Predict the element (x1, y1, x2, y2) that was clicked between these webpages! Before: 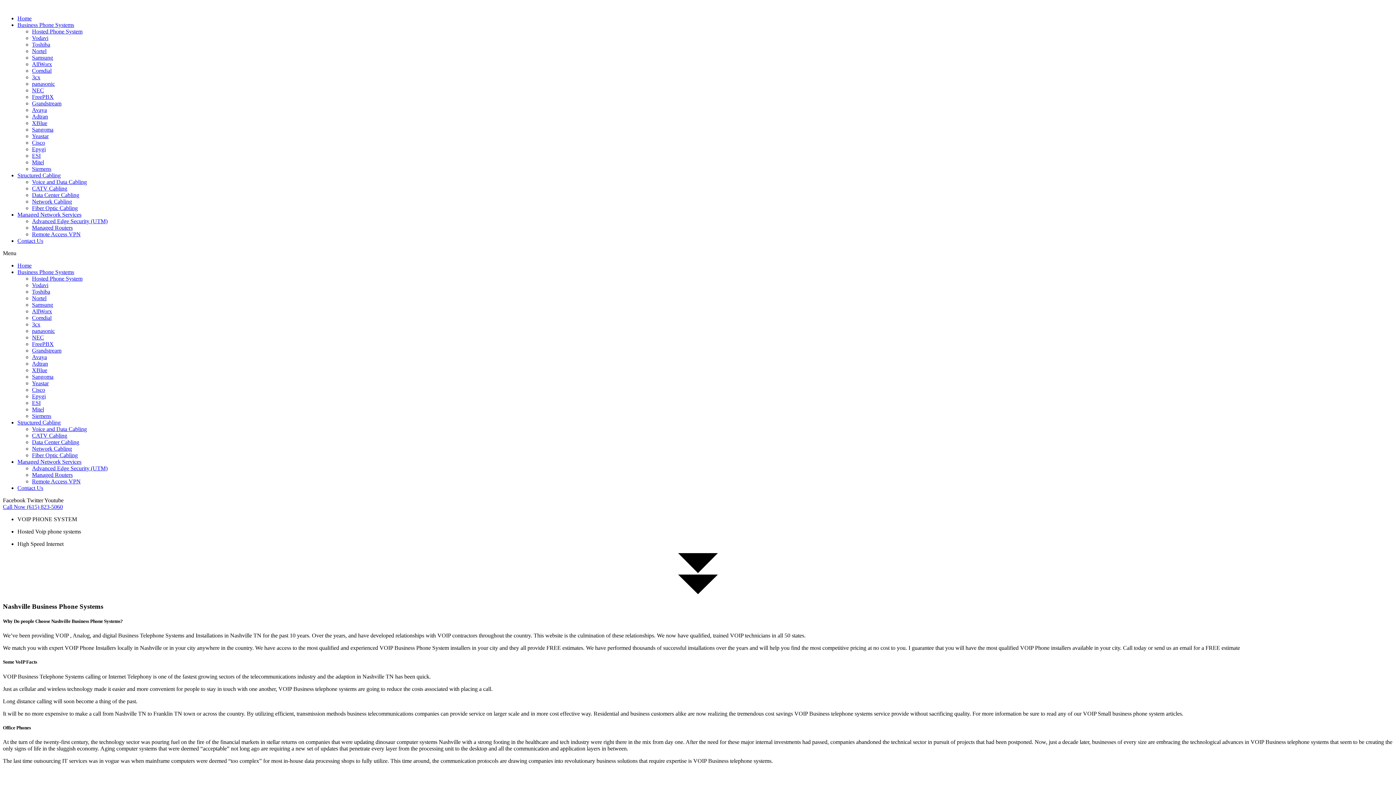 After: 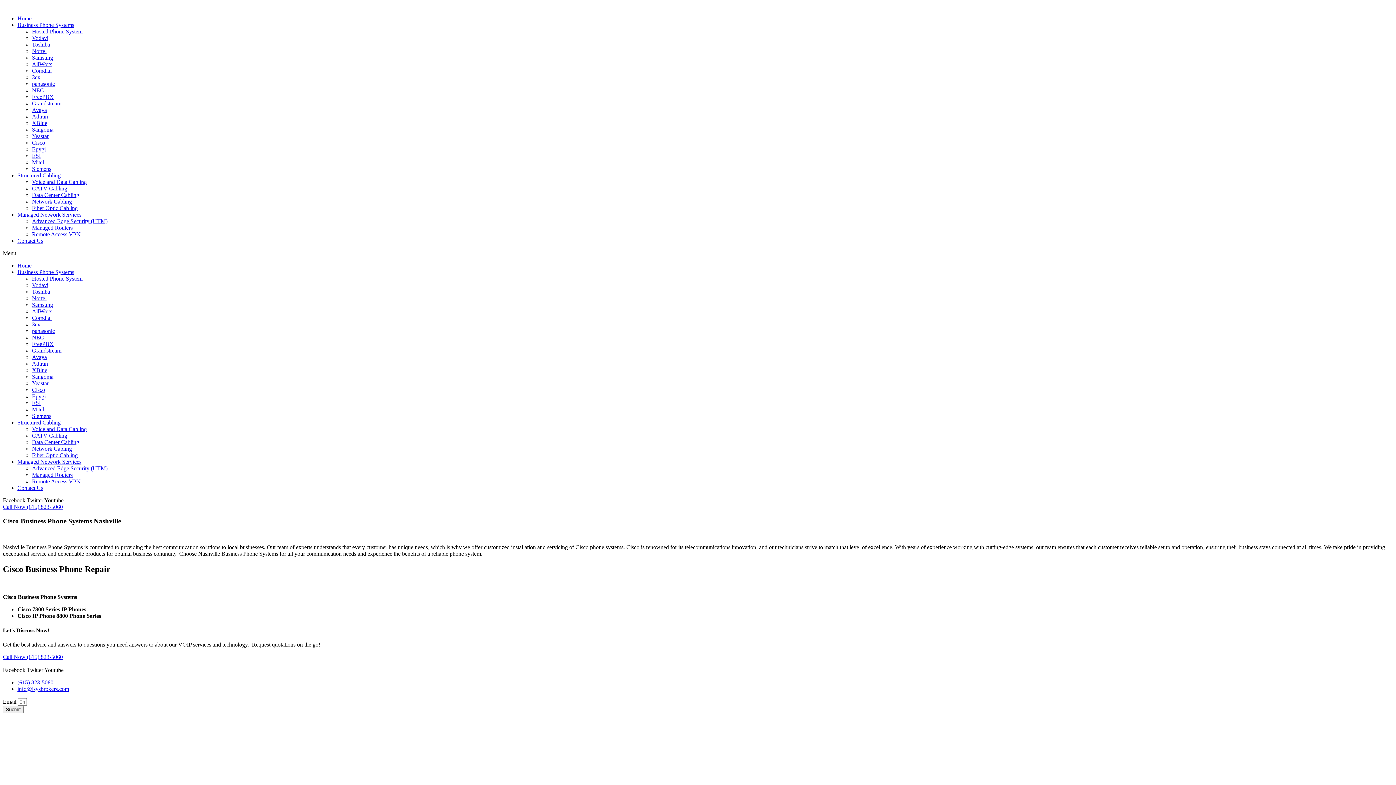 Action: label: Cisco bbox: (32, 139, 45, 145)